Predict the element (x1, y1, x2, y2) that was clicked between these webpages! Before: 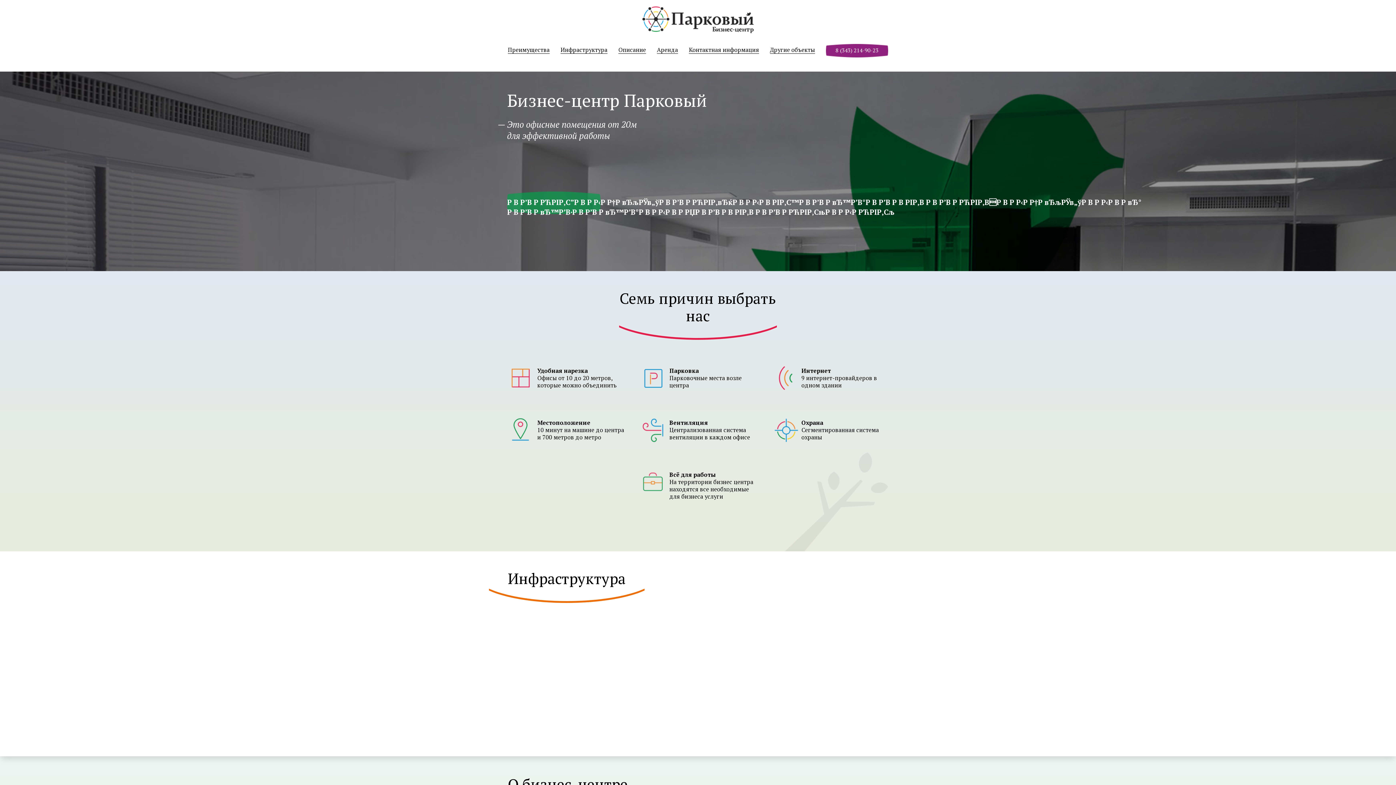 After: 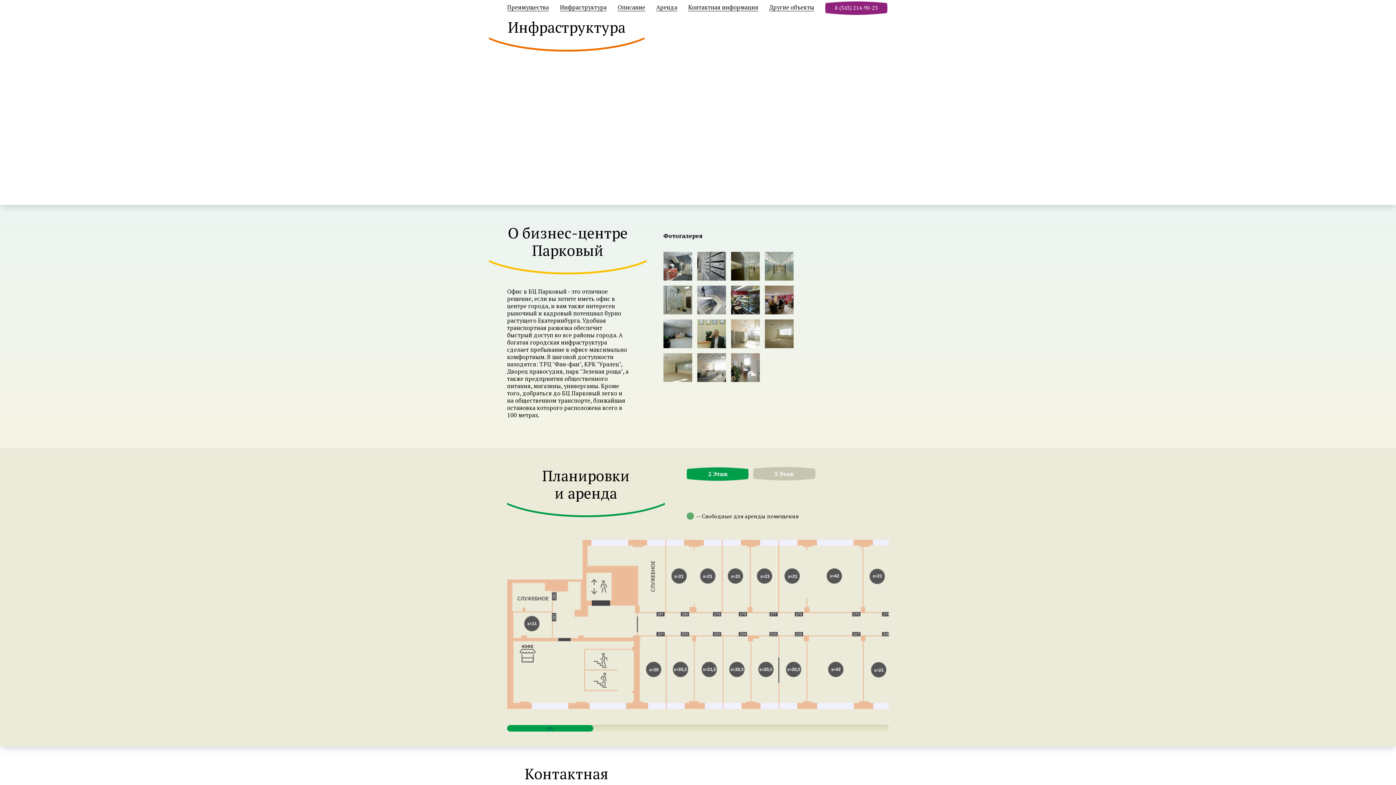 Action: bbox: (560, 46, 607, 53) label: Инфраструктура